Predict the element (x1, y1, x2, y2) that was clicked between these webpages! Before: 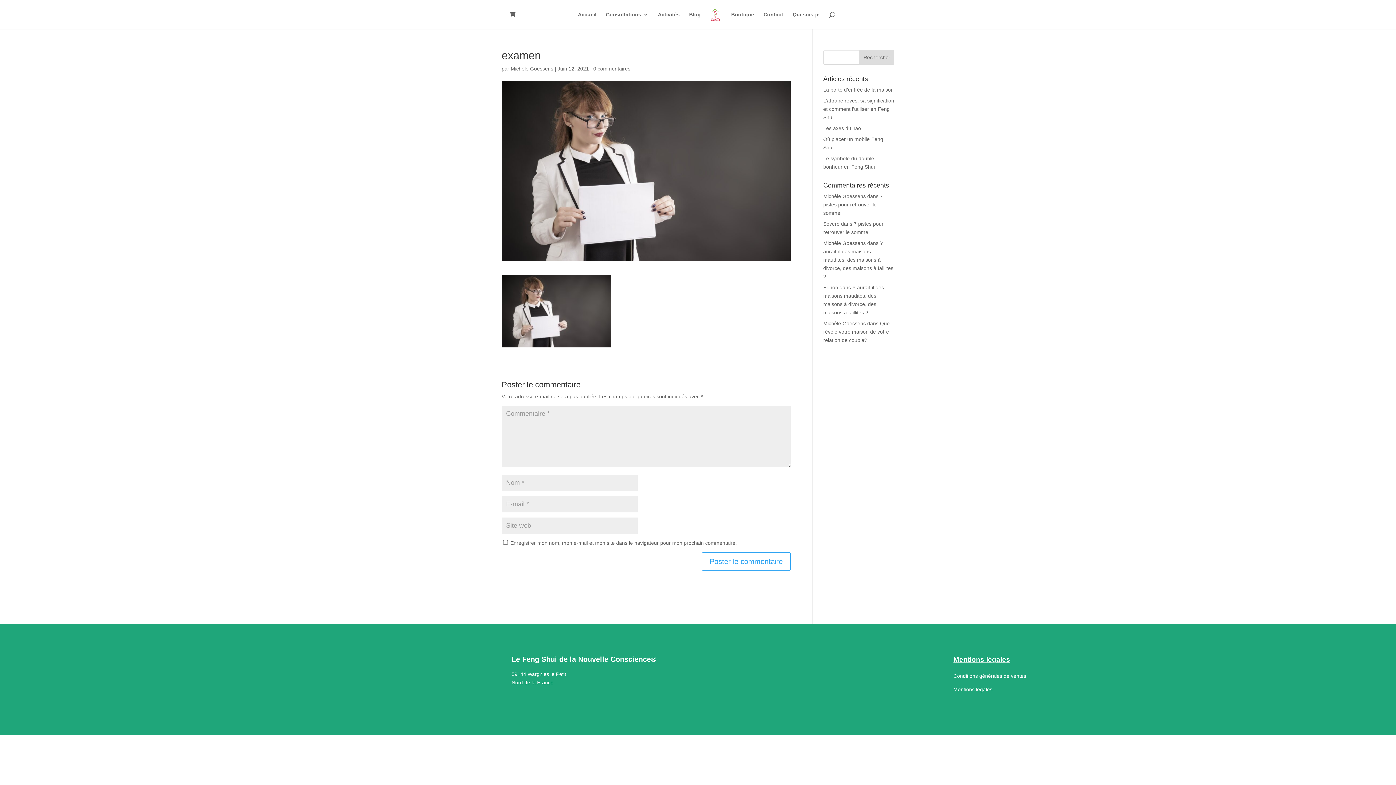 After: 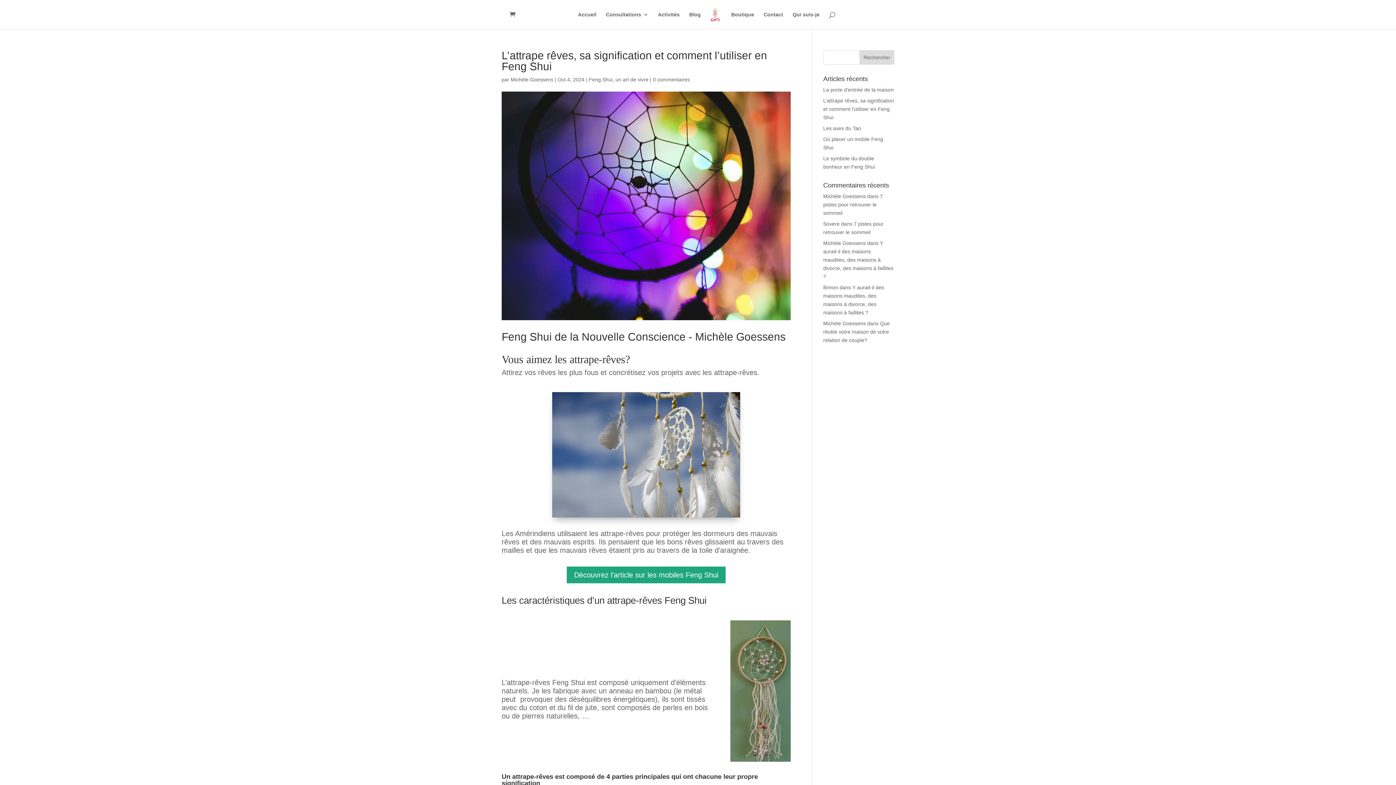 Action: label: L’attrape rêves, sa signification et comment l’utiliser en Feng Shui bbox: (823, 97, 894, 120)